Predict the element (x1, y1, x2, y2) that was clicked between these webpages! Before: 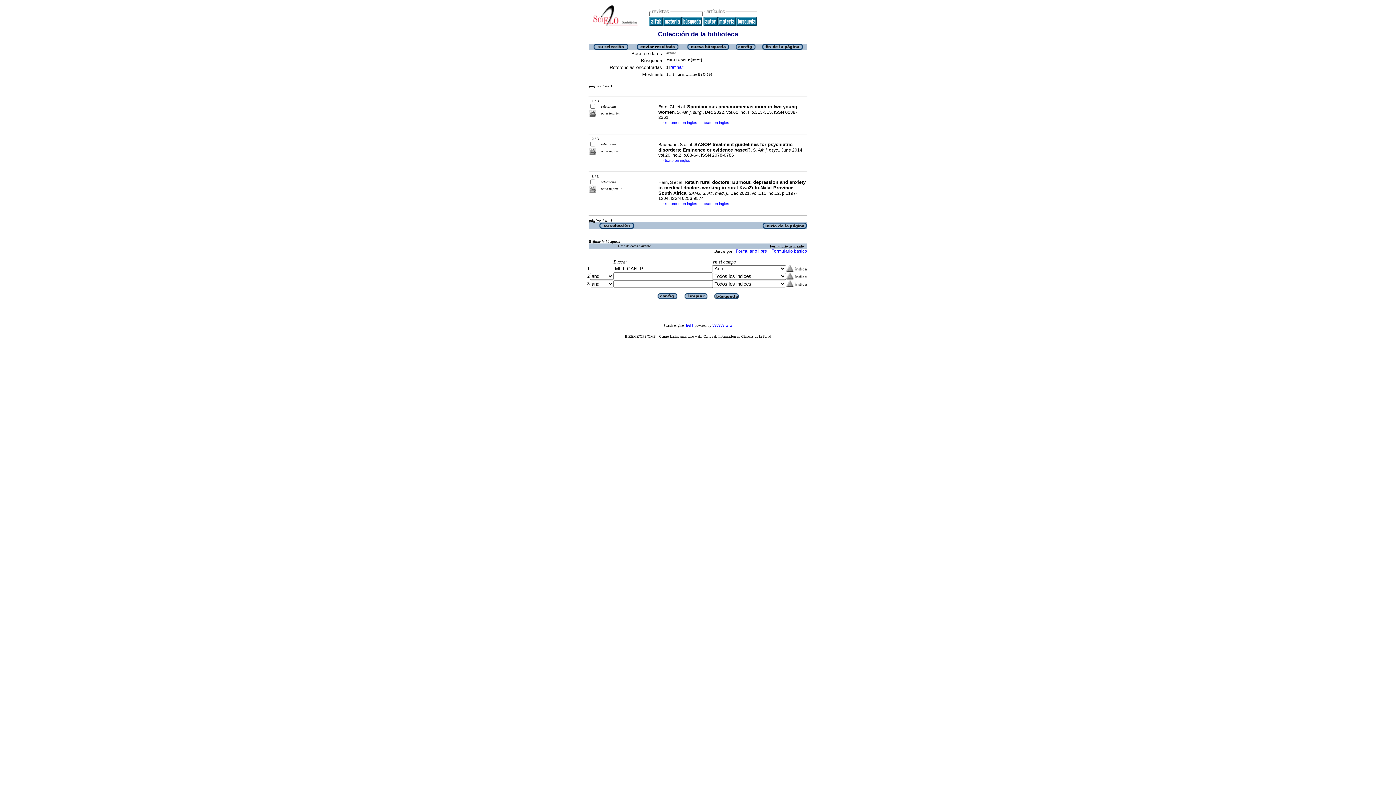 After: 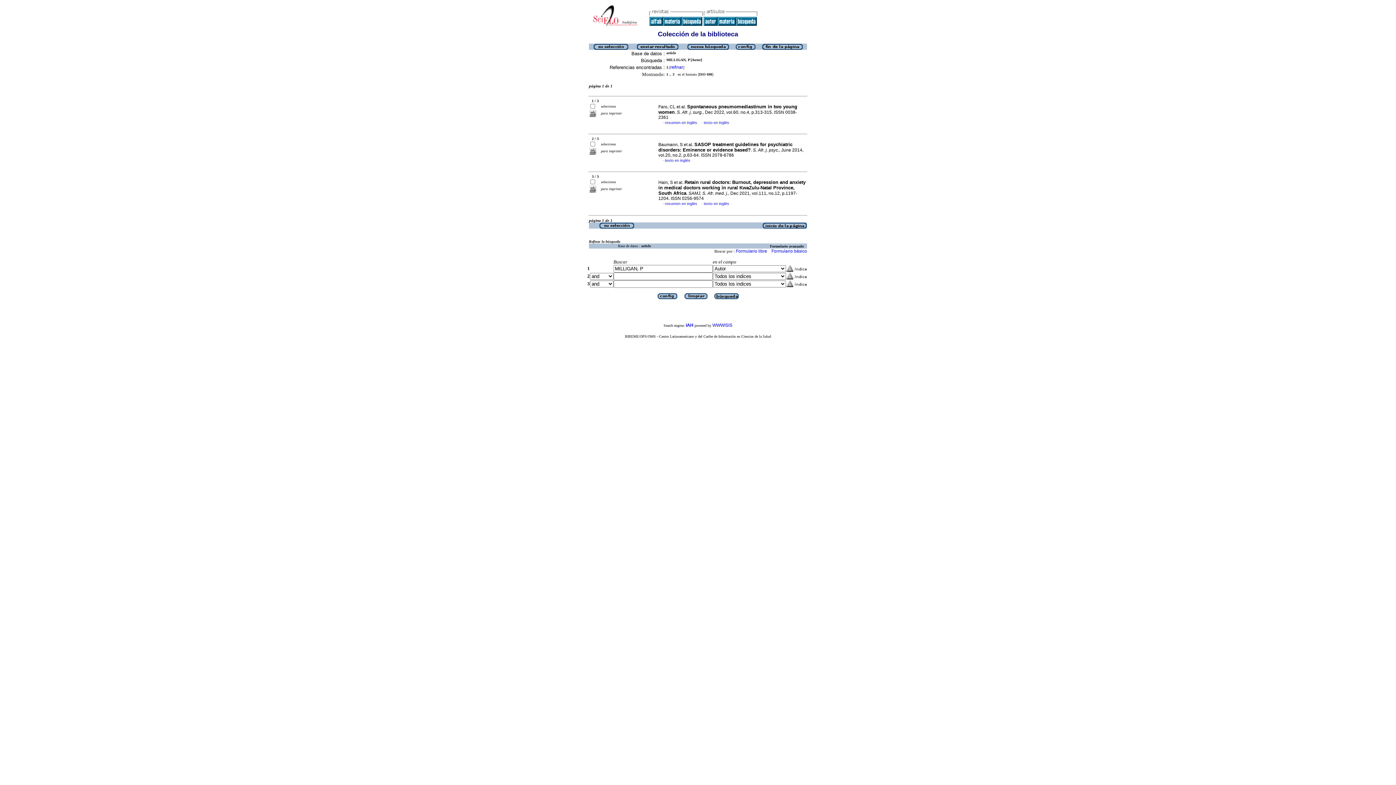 Action: bbox: (592, 45, 629, 50)